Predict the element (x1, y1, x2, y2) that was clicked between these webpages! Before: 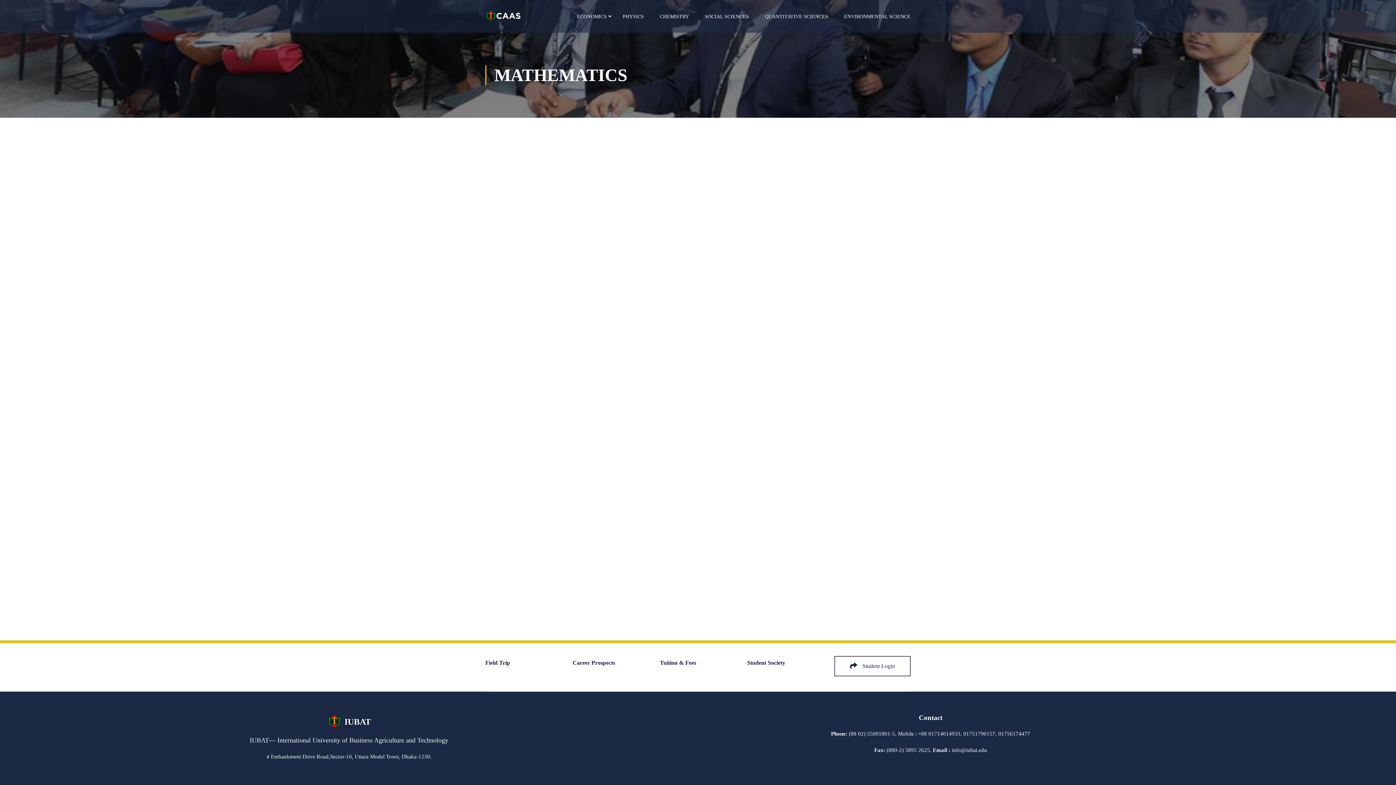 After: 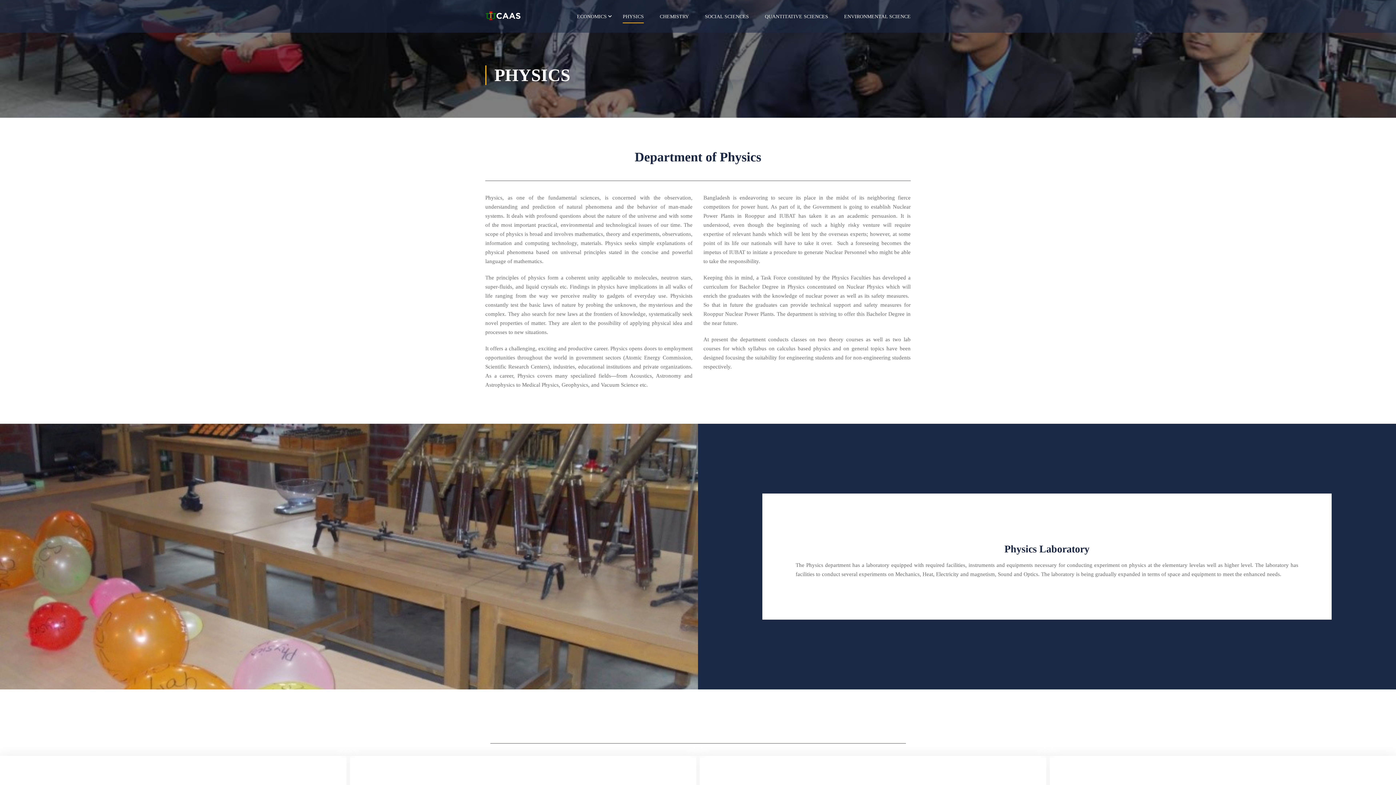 Action: label: PHYSICS bbox: (615, 9, 651, 30)